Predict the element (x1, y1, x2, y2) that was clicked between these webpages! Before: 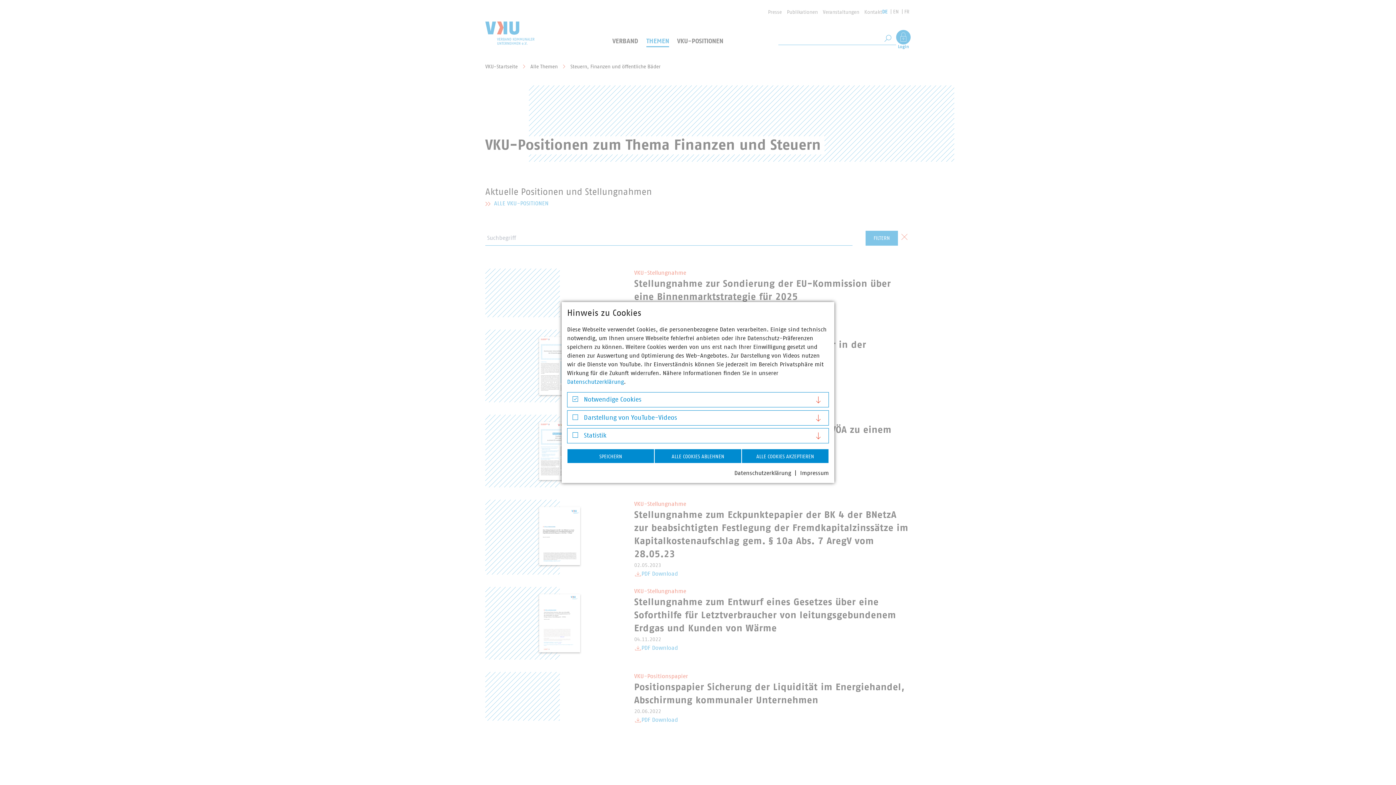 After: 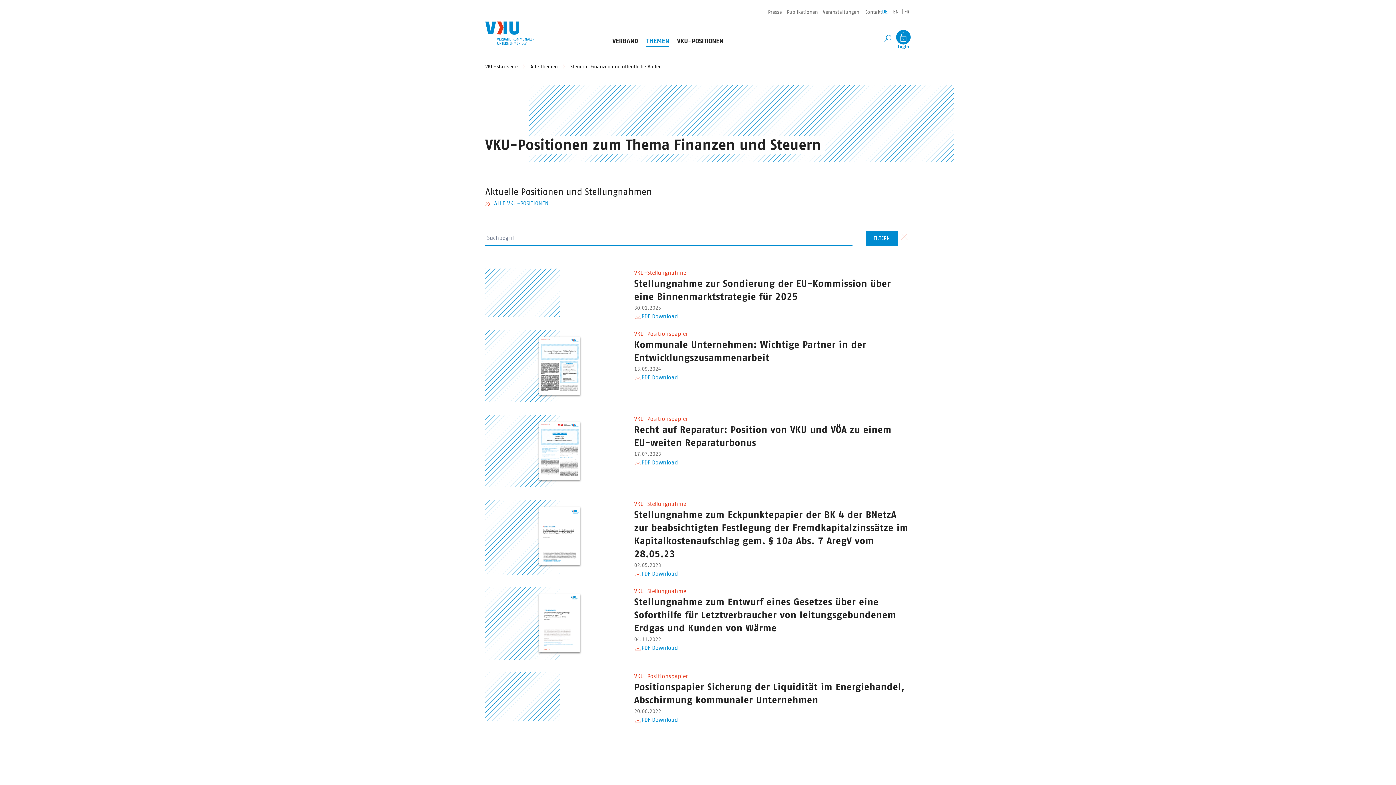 Action: label: ALLE COOKIES ABLEHNEN bbox: (654, 449, 741, 463)